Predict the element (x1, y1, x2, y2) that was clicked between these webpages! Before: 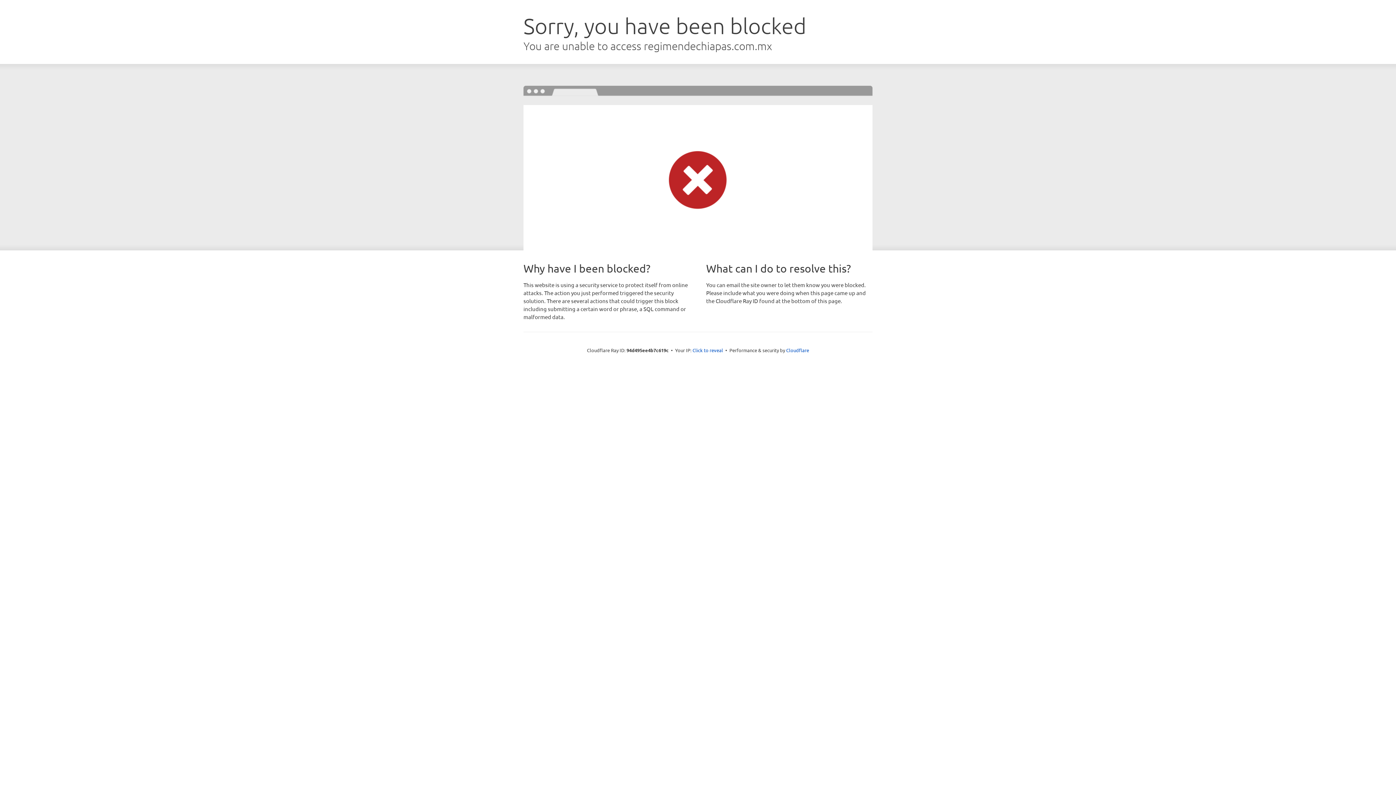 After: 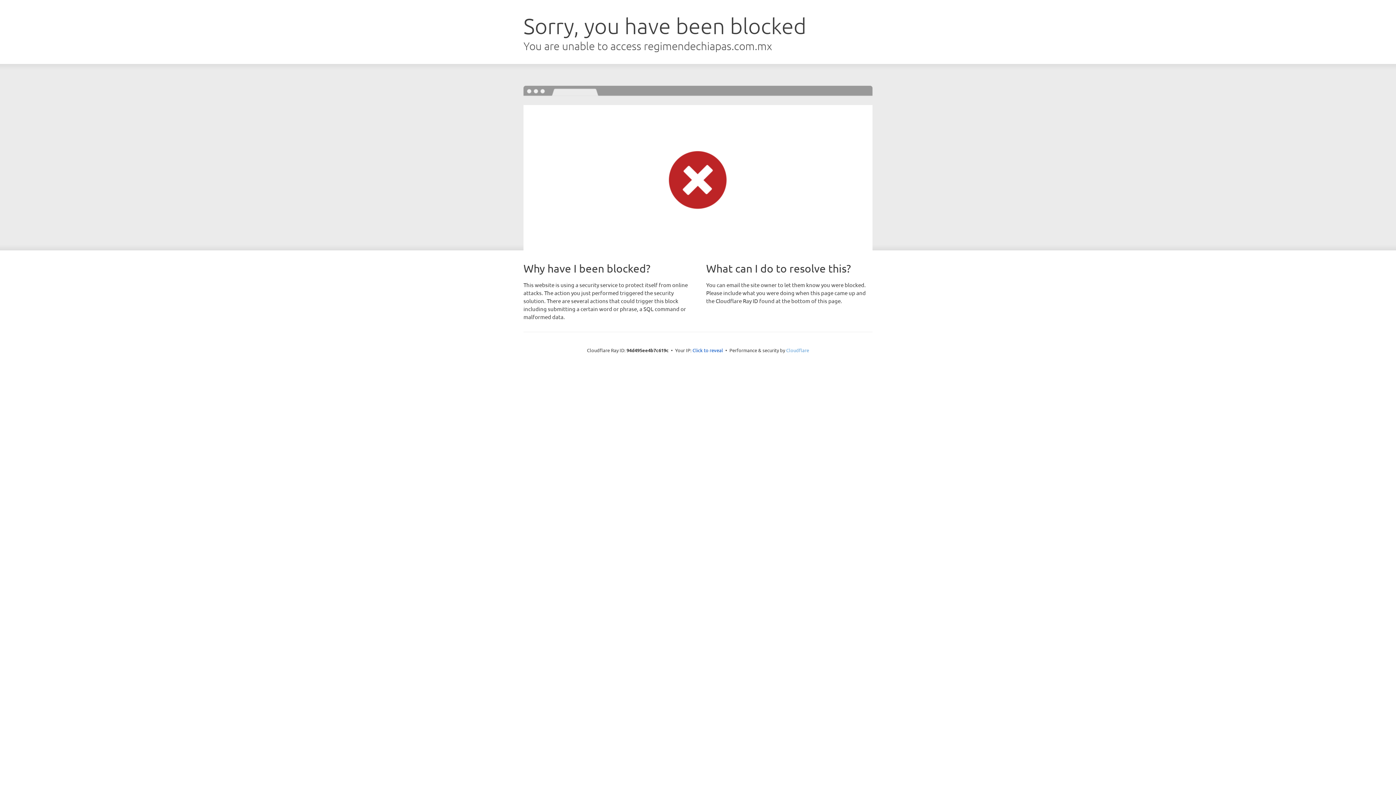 Action: label: Cloudflare bbox: (786, 347, 809, 353)